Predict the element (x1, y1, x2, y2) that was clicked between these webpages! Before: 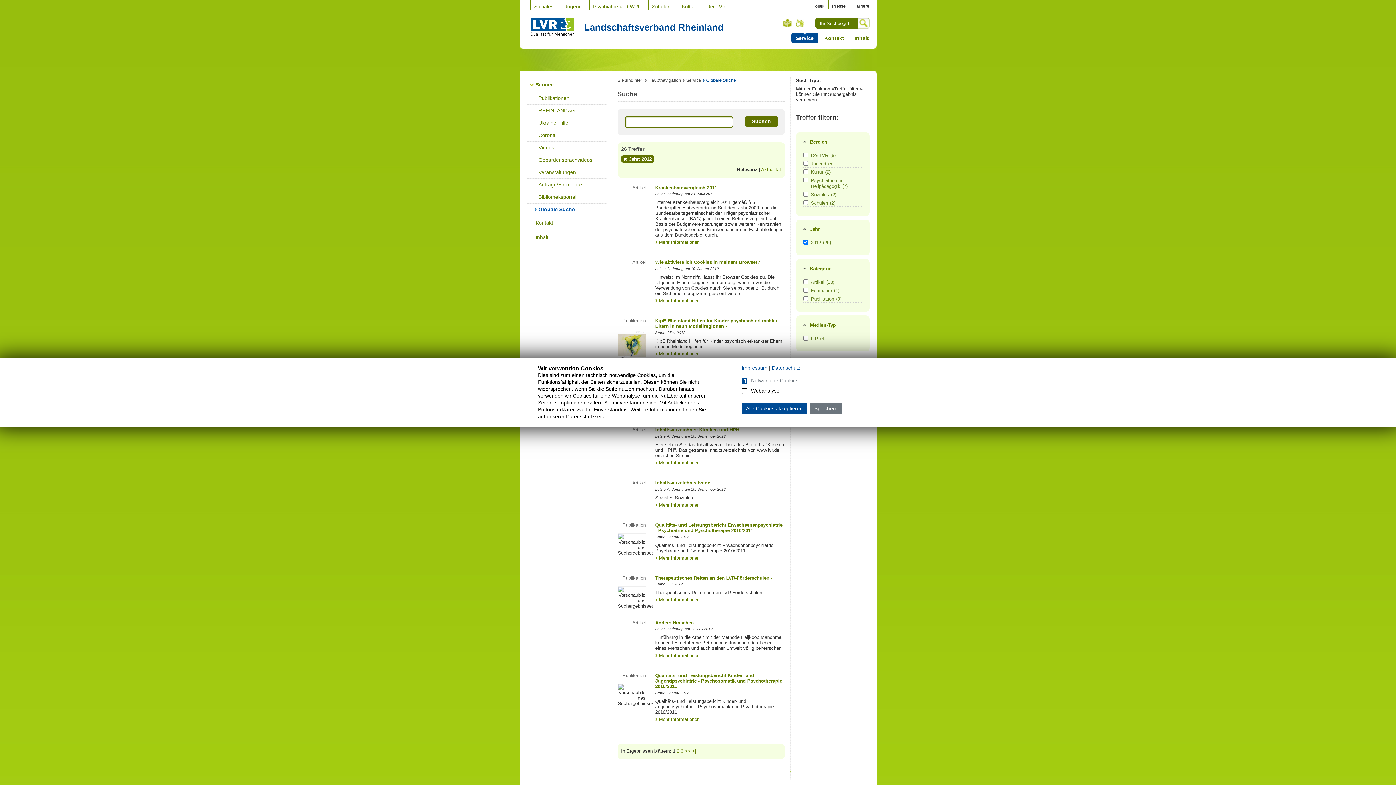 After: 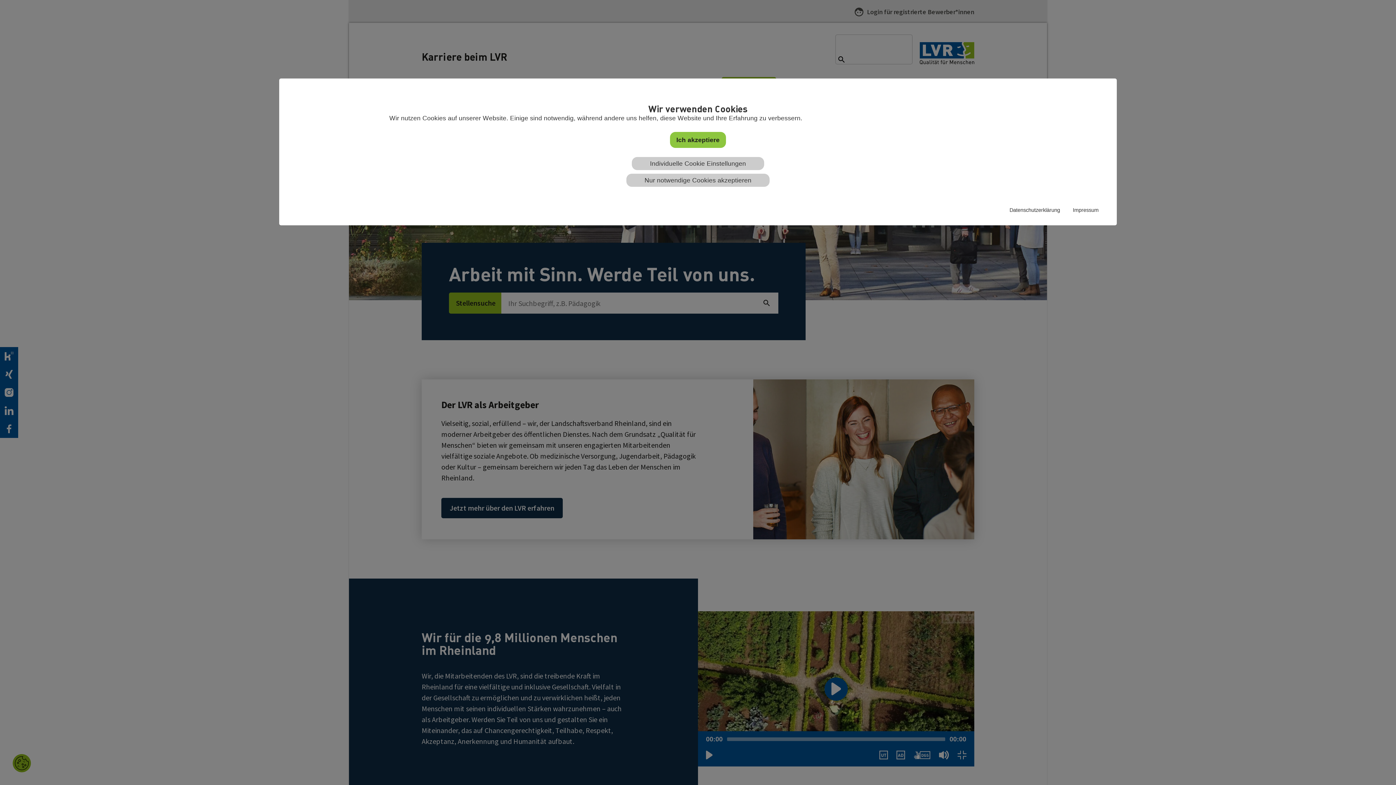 Action: label: Karriere bbox: (853, 0, 869, 8)